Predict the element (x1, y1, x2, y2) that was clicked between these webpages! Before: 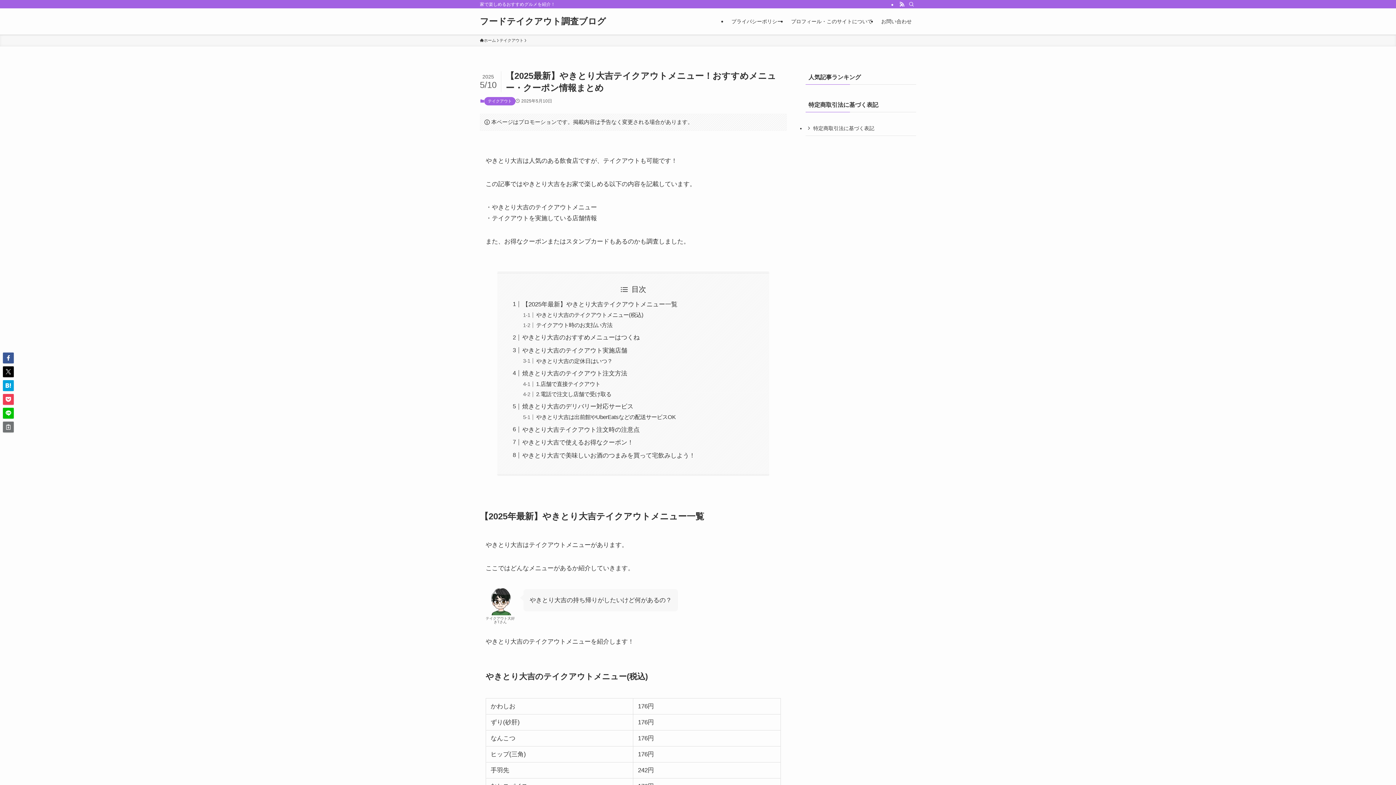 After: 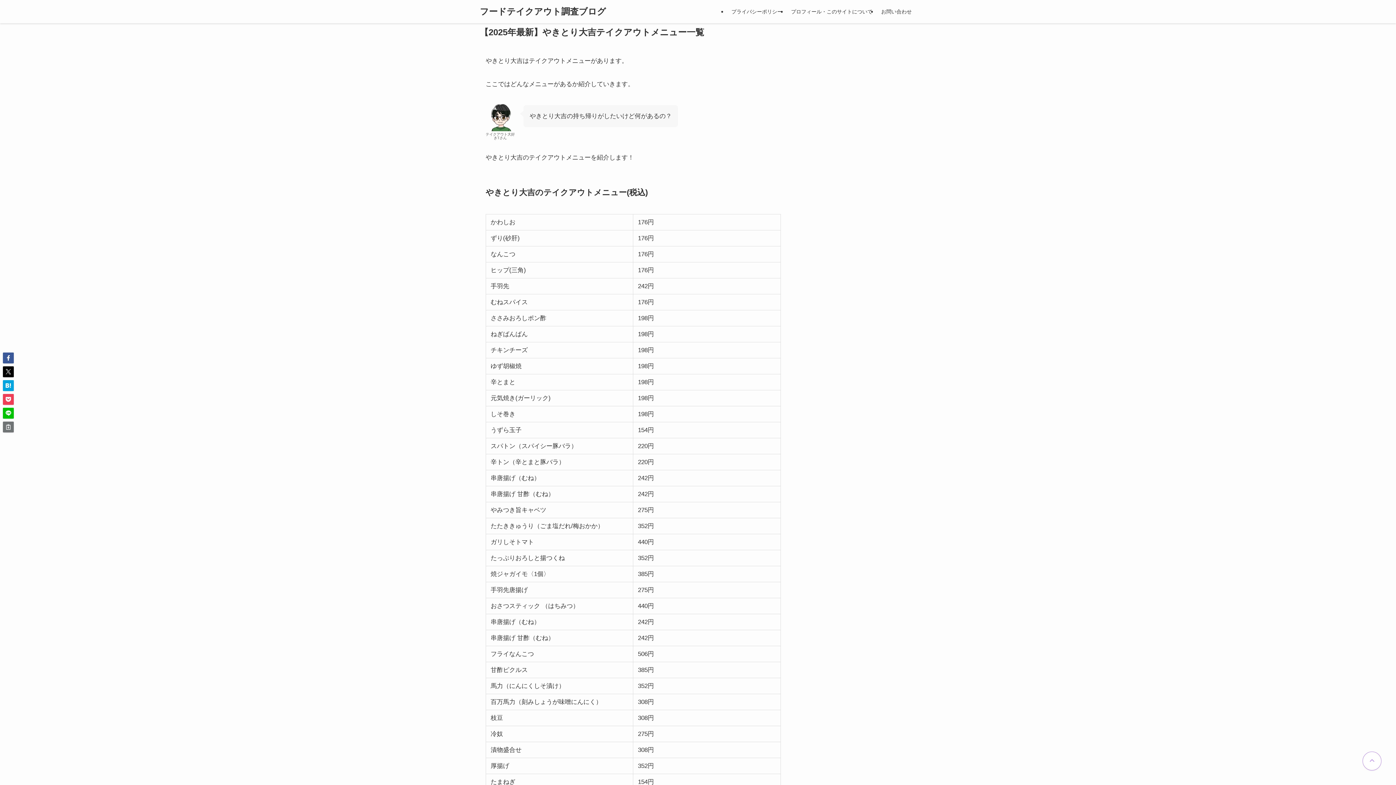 Action: bbox: (522, 301, 677, 308) label: 【2025年最新】やきとり大吉テイクアウトメニュー一覧